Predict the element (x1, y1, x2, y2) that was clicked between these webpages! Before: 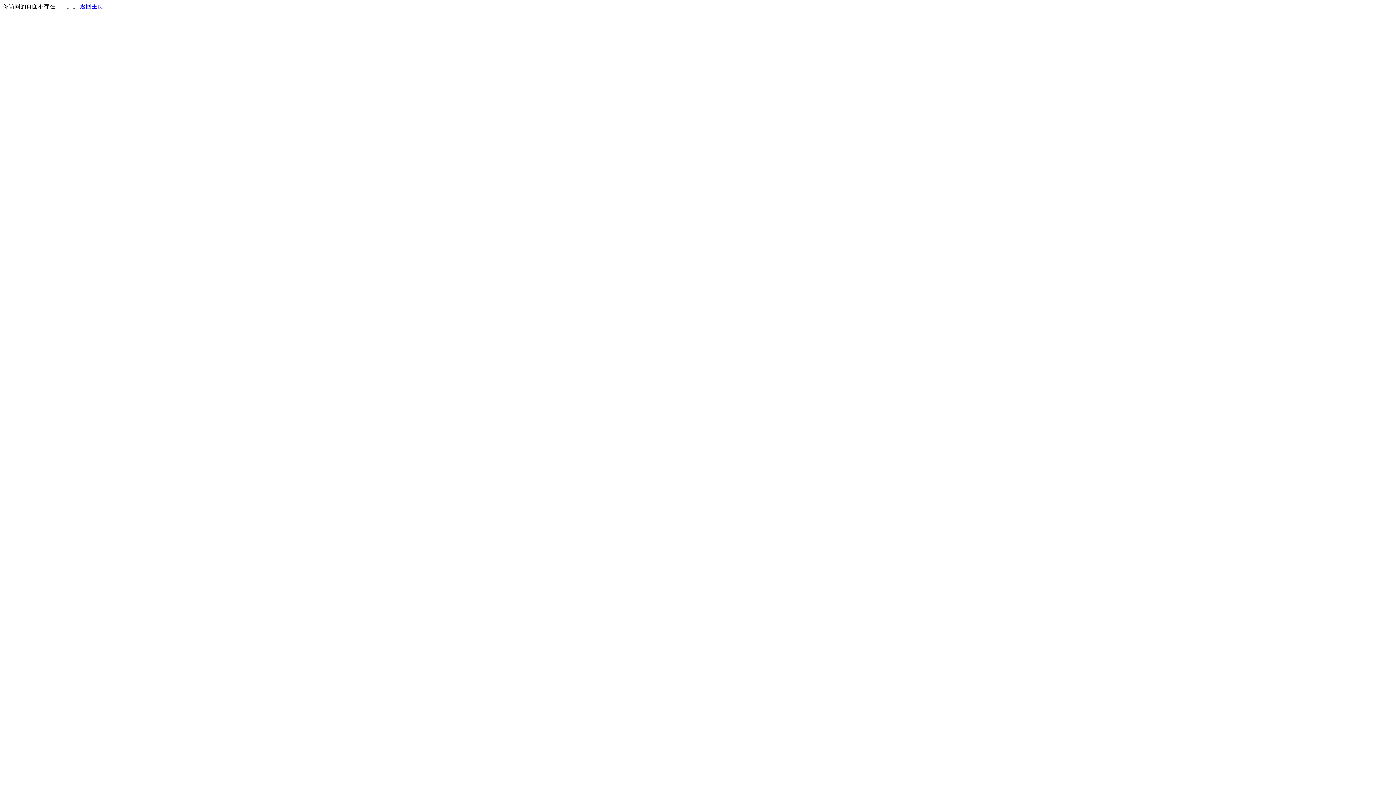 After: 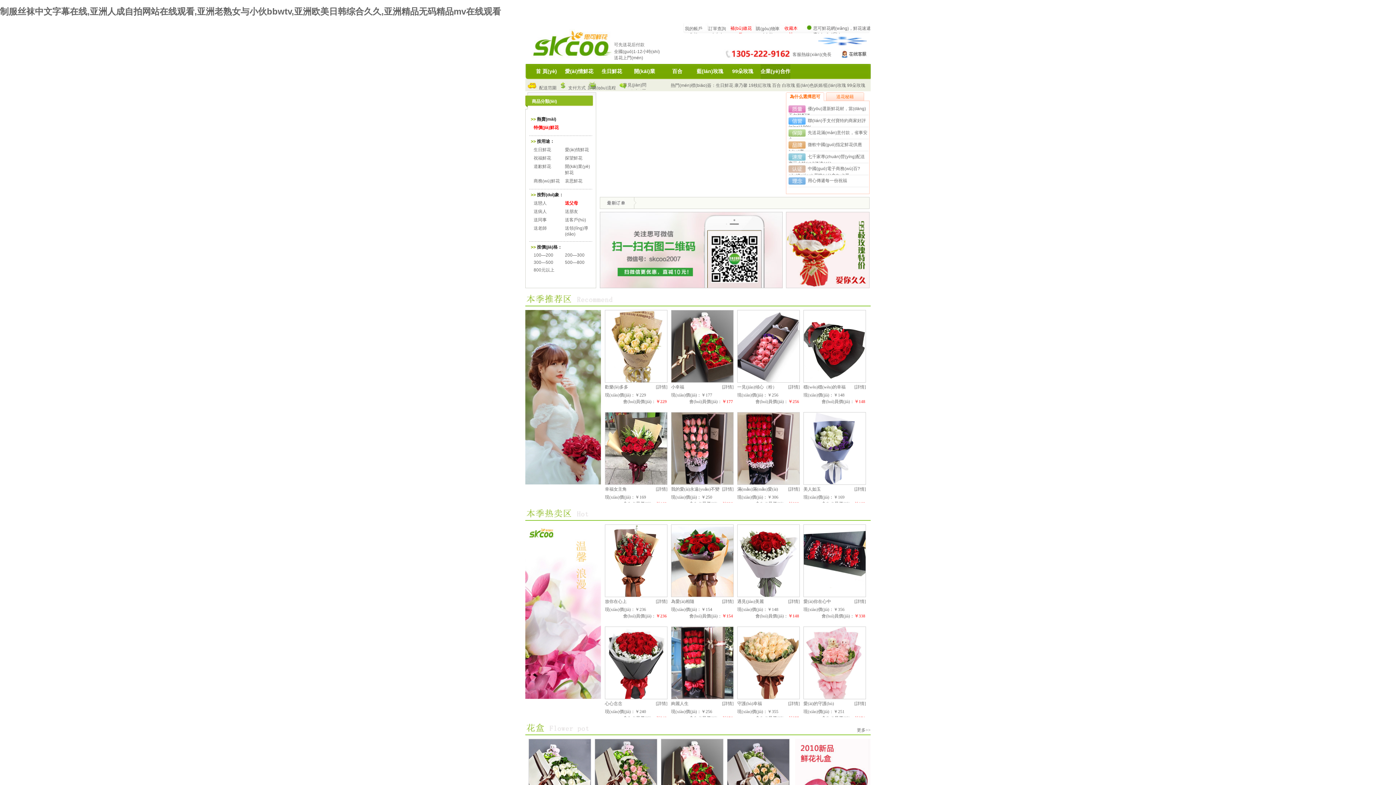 Action: bbox: (80, 3, 103, 9) label: 返回主页